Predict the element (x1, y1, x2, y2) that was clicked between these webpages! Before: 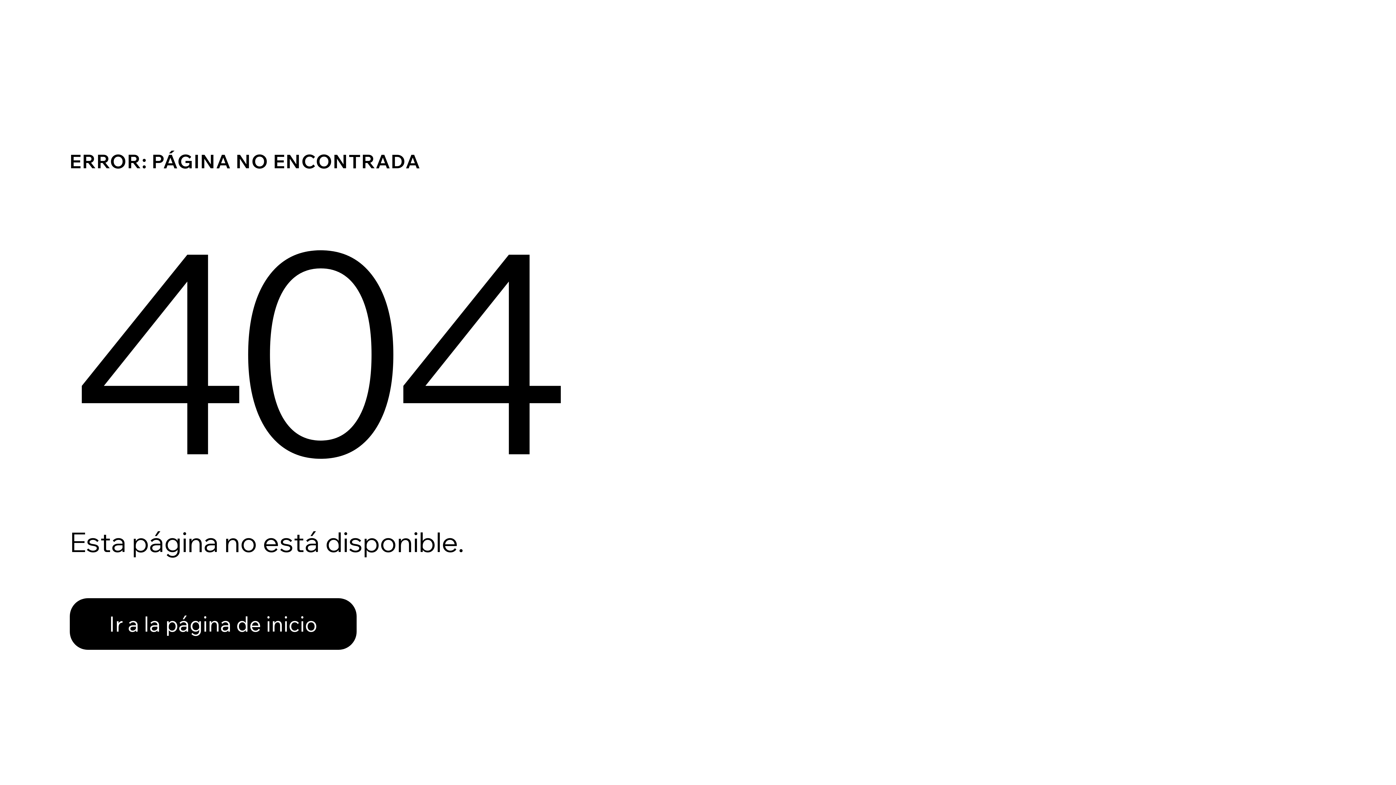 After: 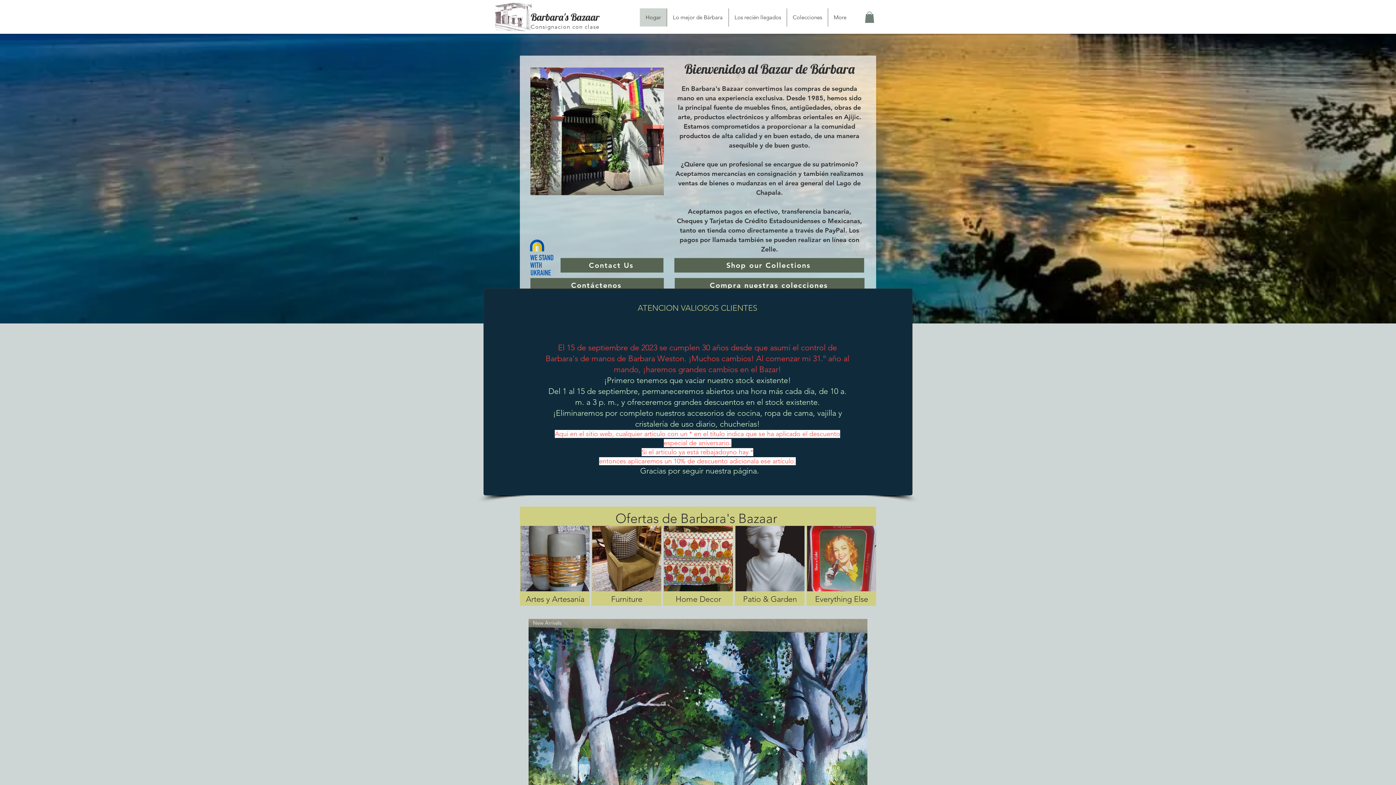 Action: label: Ir a la página de inicio bbox: (69, 582, 768, 659)